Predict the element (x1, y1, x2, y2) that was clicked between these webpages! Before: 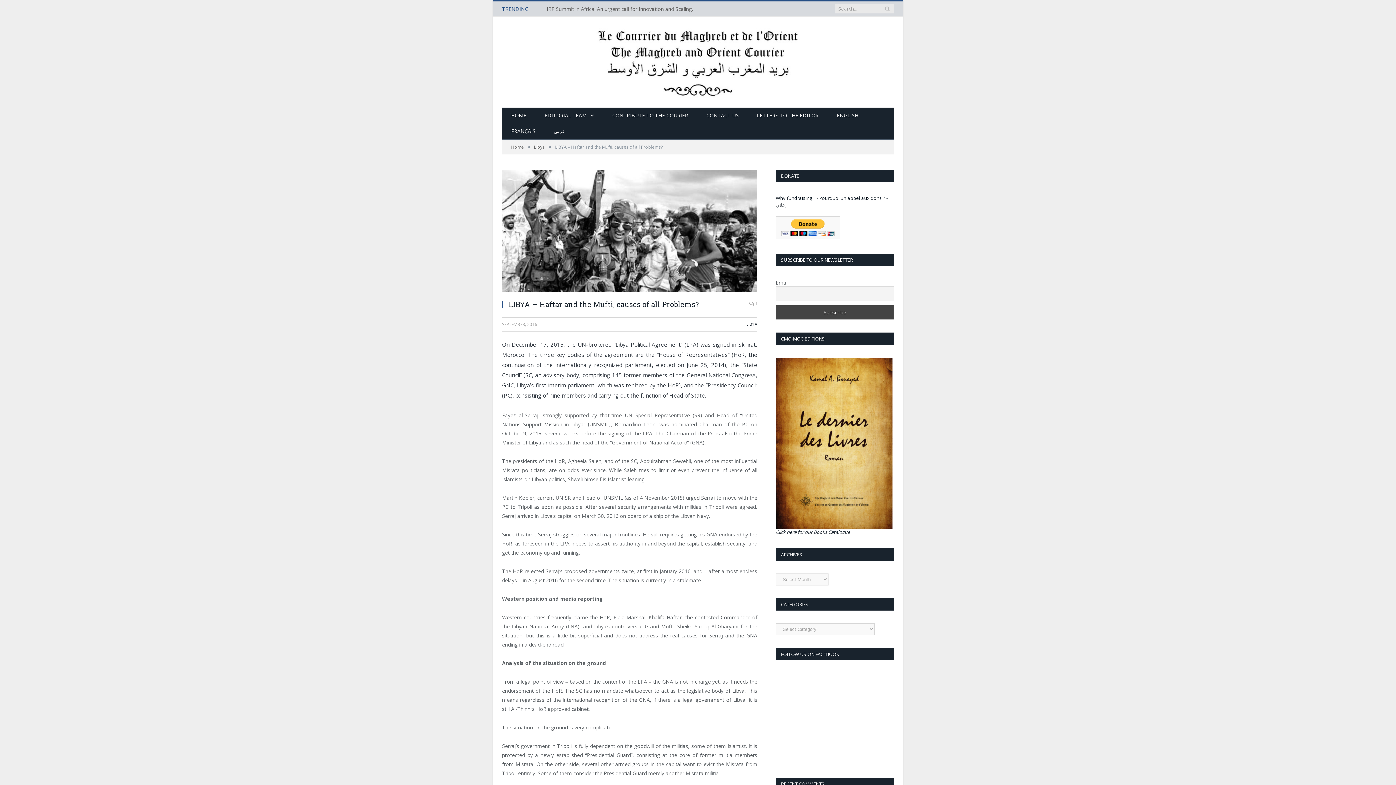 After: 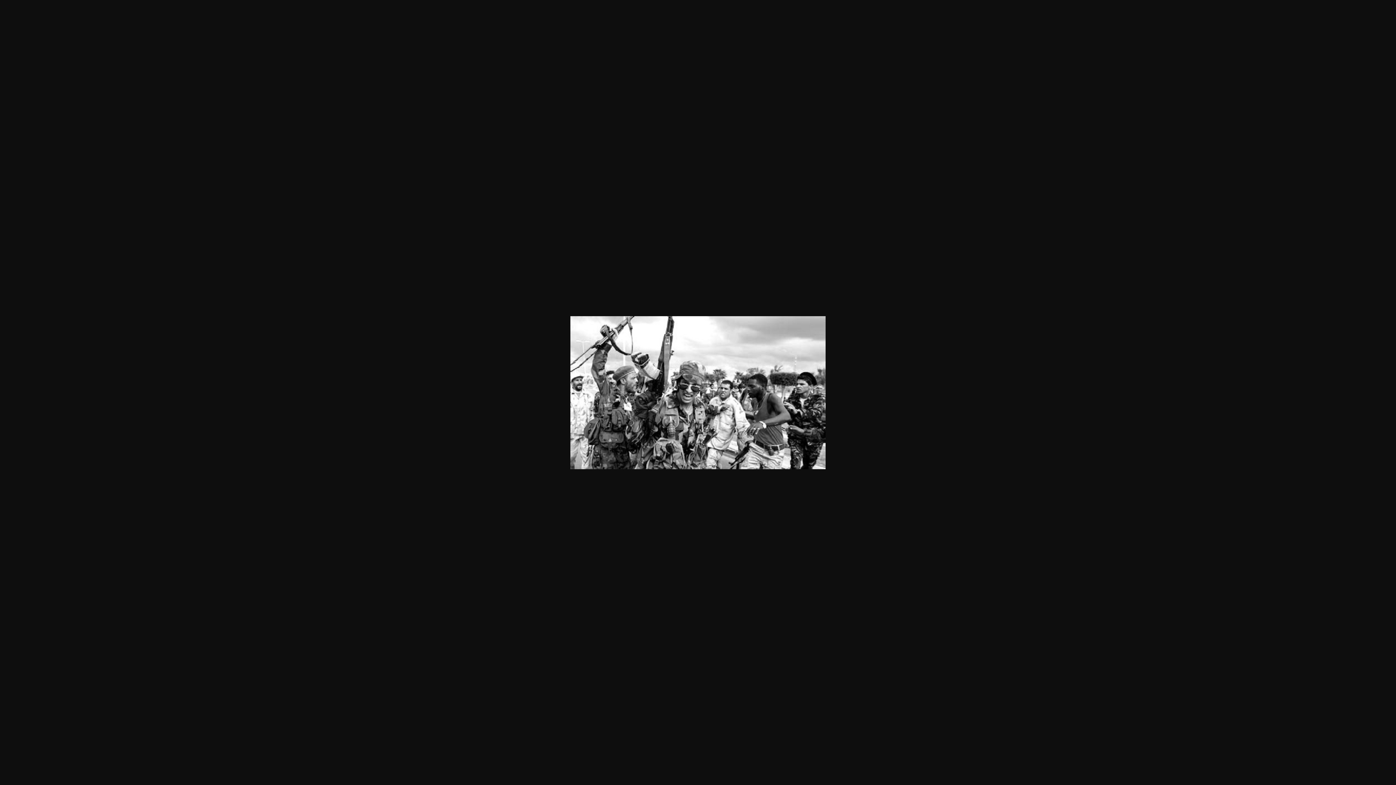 Action: bbox: (502, 169, 757, 293)